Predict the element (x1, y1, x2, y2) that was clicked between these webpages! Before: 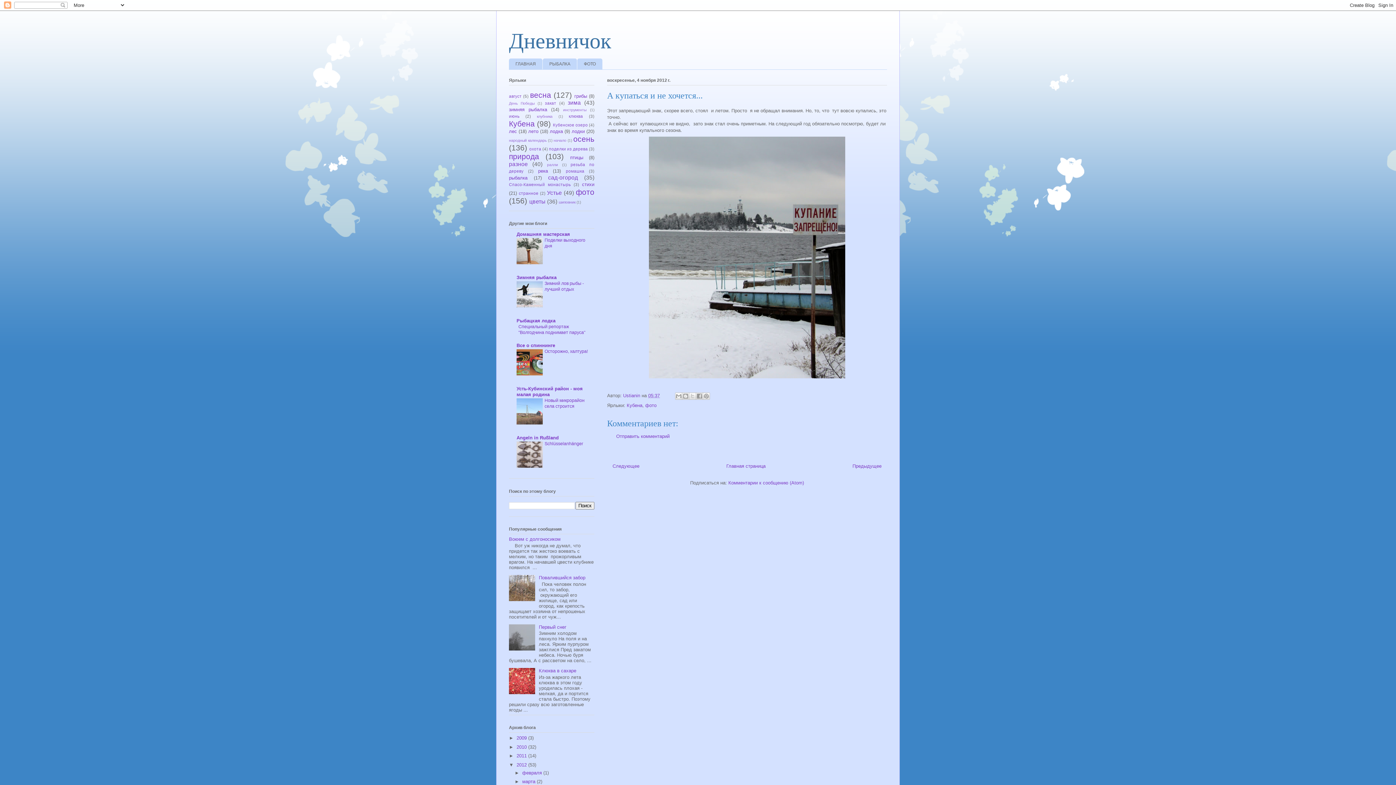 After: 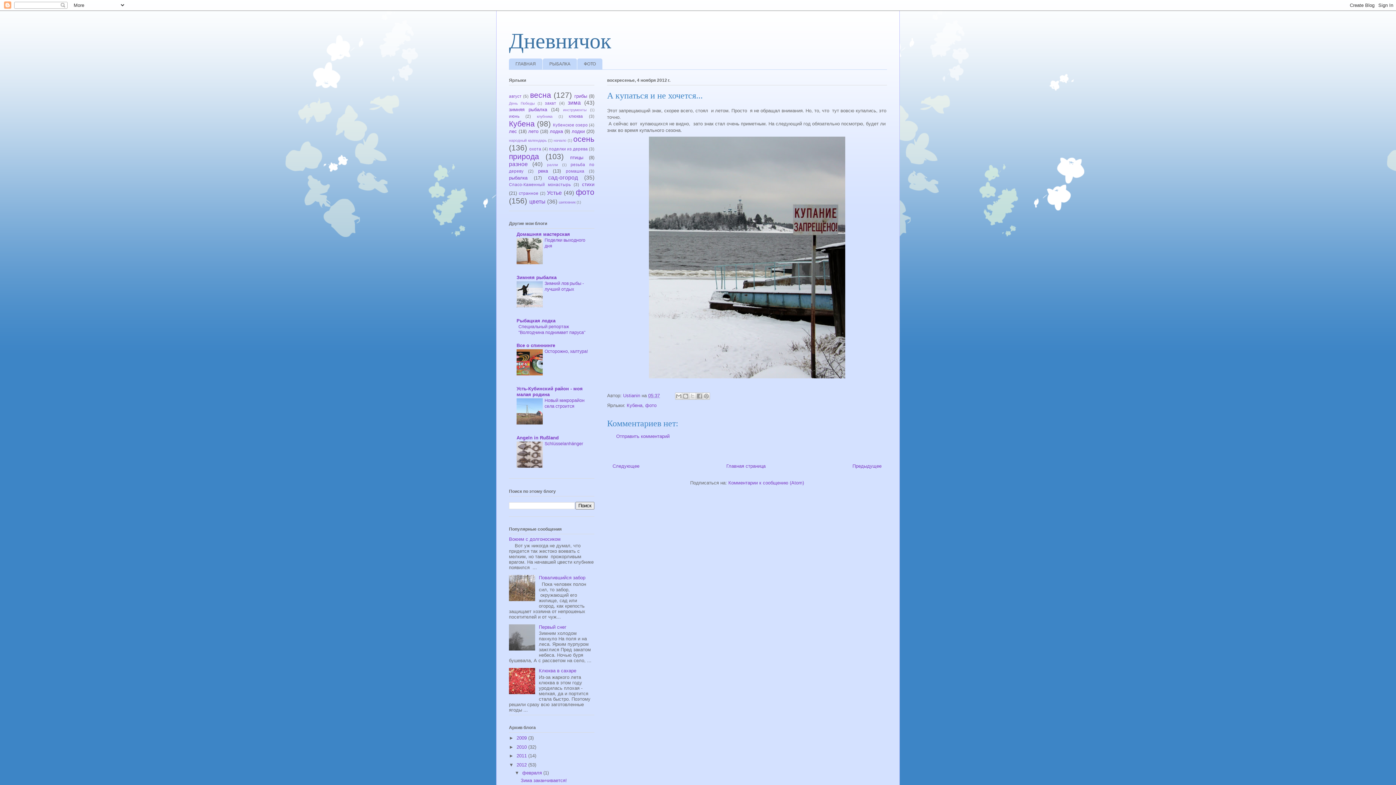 Action: label: ►   bbox: (514, 770, 522, 775)